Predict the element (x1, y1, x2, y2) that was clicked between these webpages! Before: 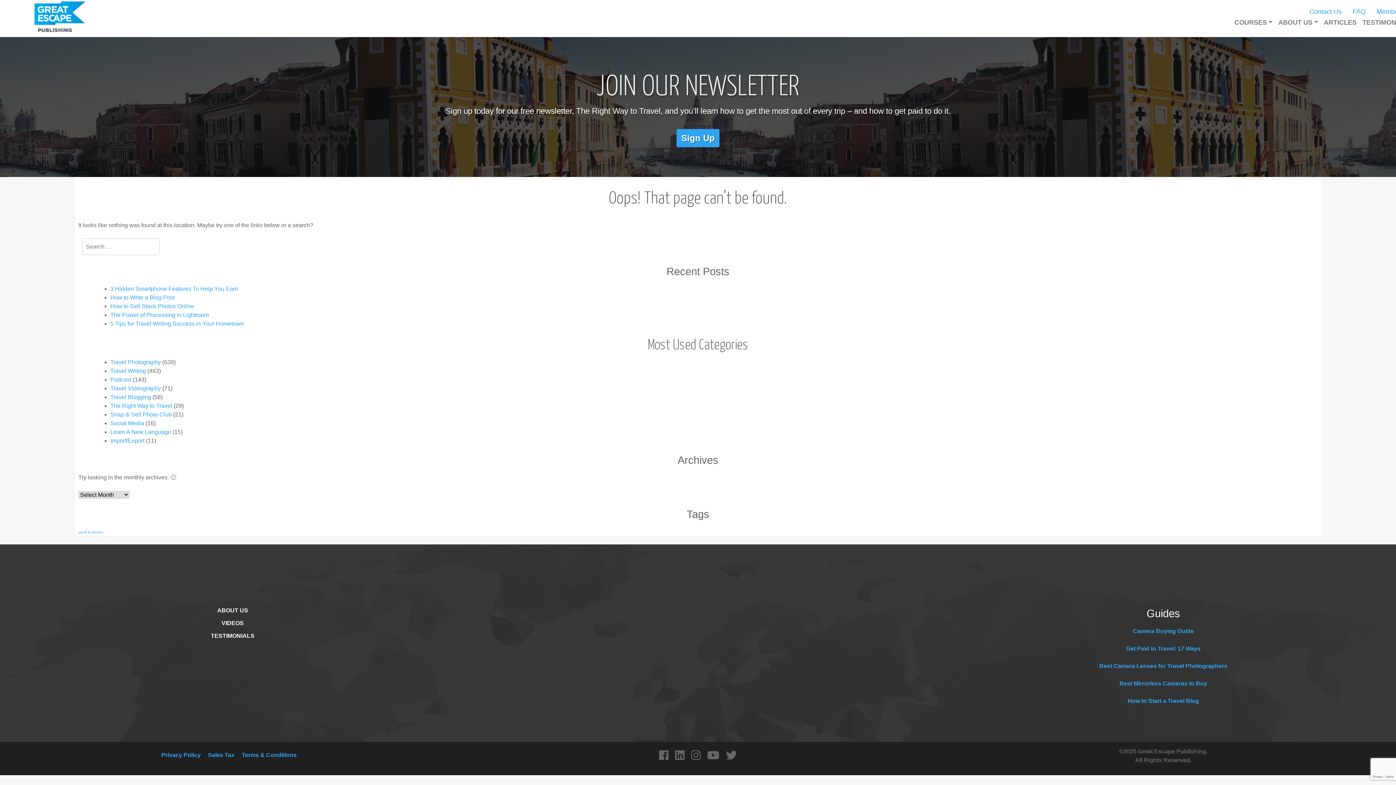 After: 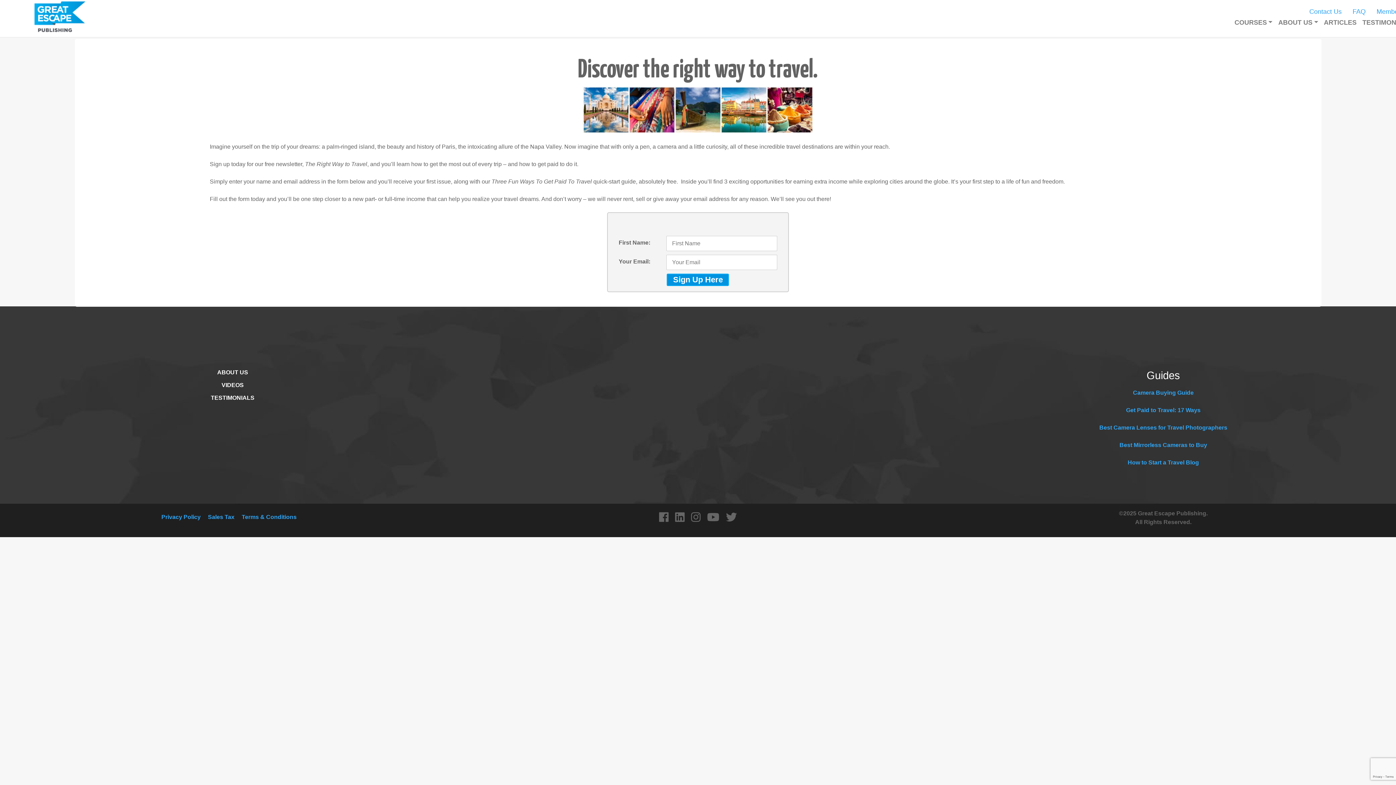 Action: label: JOIN OUR NEWSLETTER bbox: (596, 73, 799, 100)